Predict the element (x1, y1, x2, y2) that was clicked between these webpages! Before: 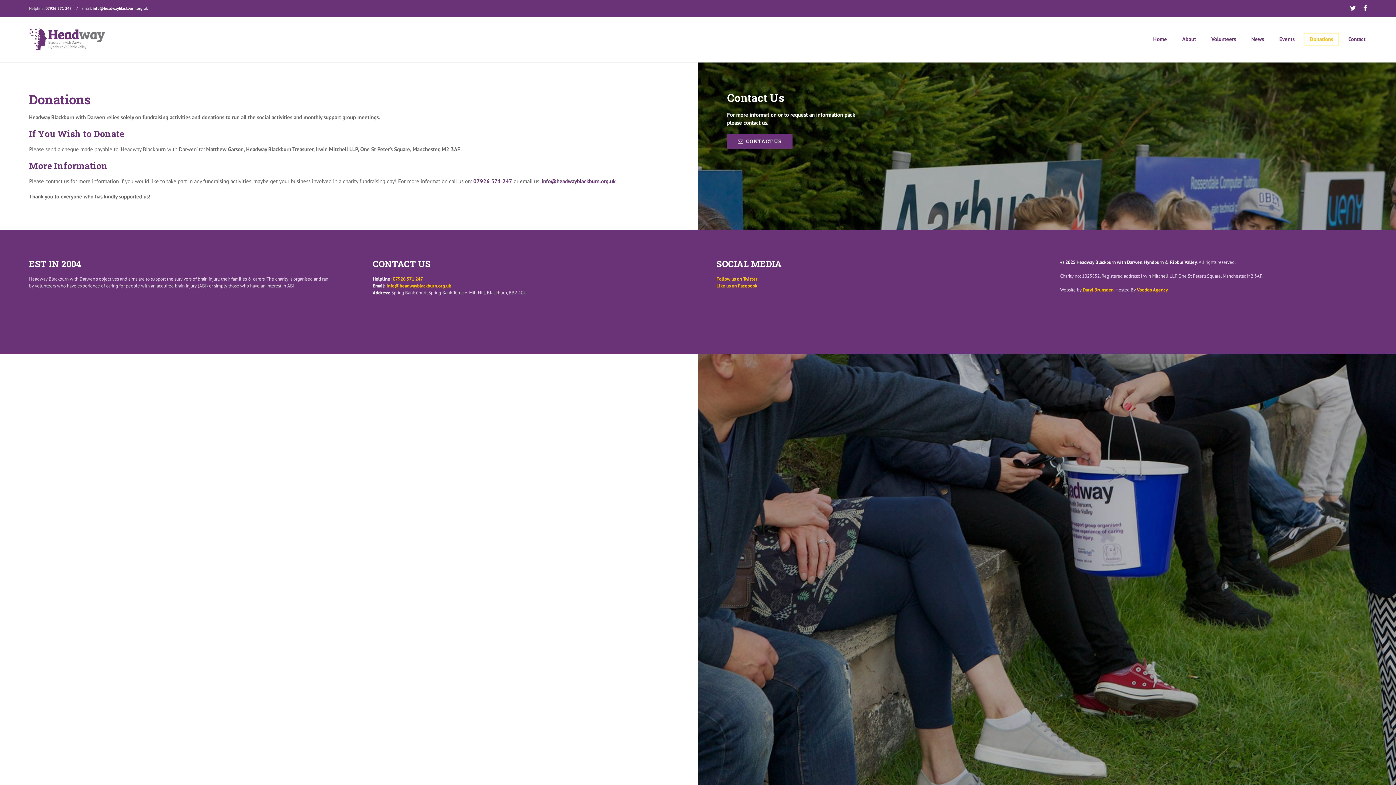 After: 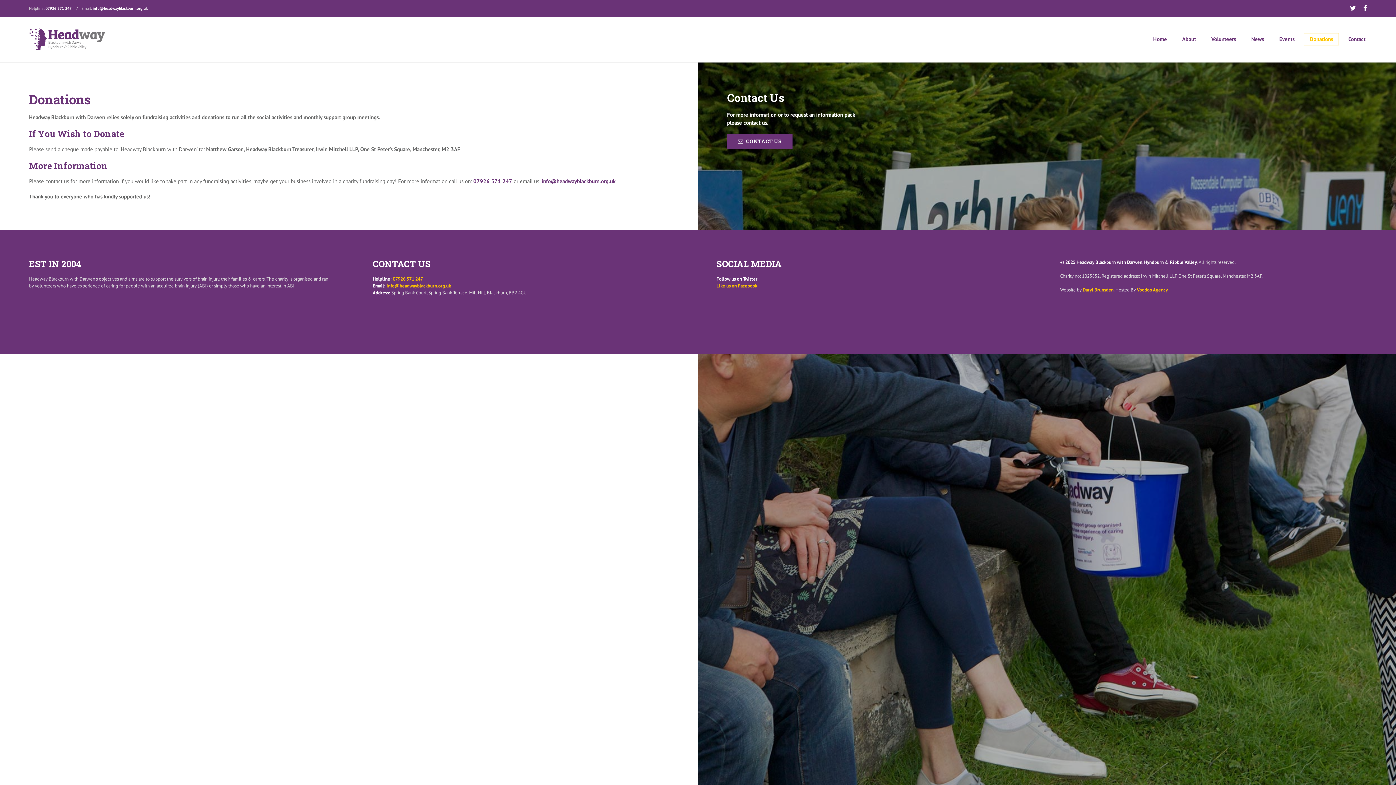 Action: bbox: (716, 276, 757, 282) label: Follow us on Twitter